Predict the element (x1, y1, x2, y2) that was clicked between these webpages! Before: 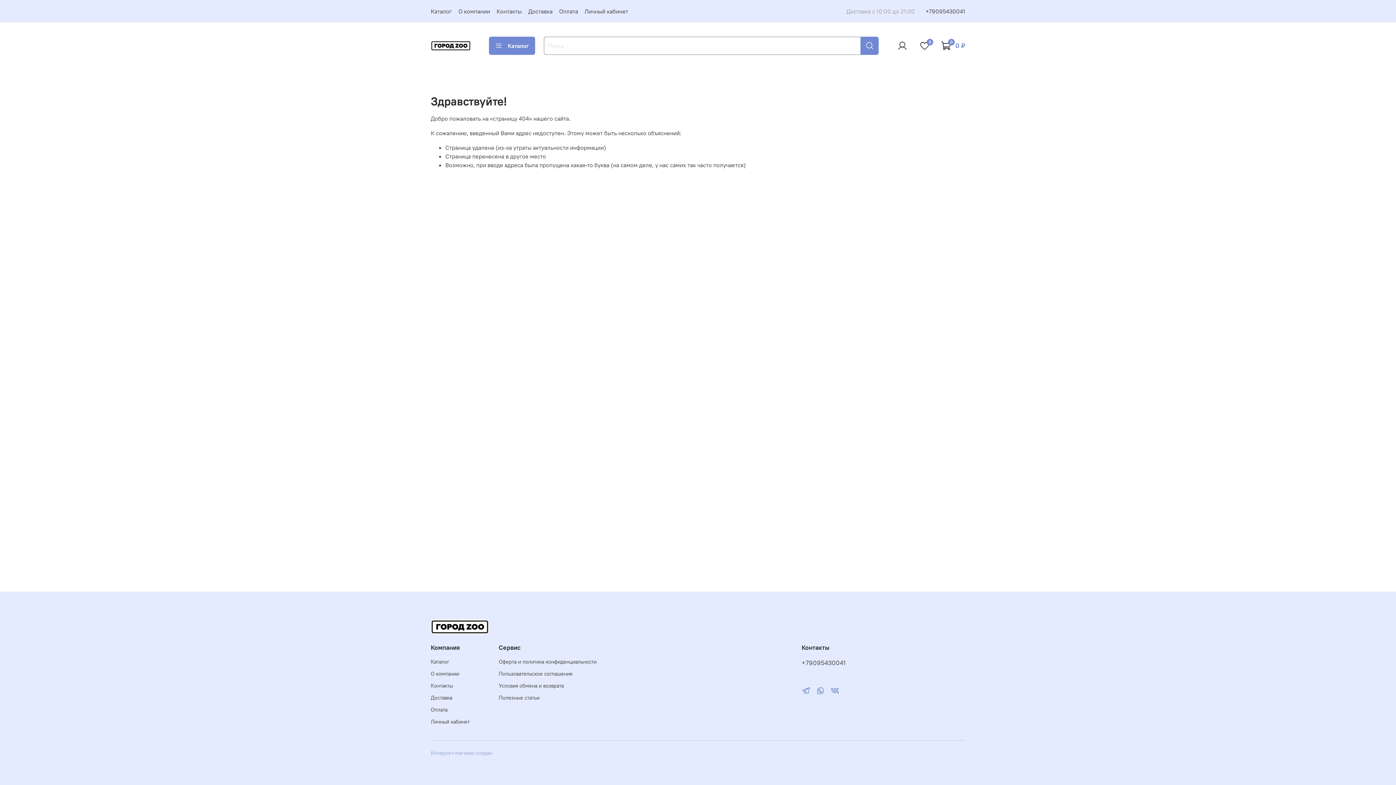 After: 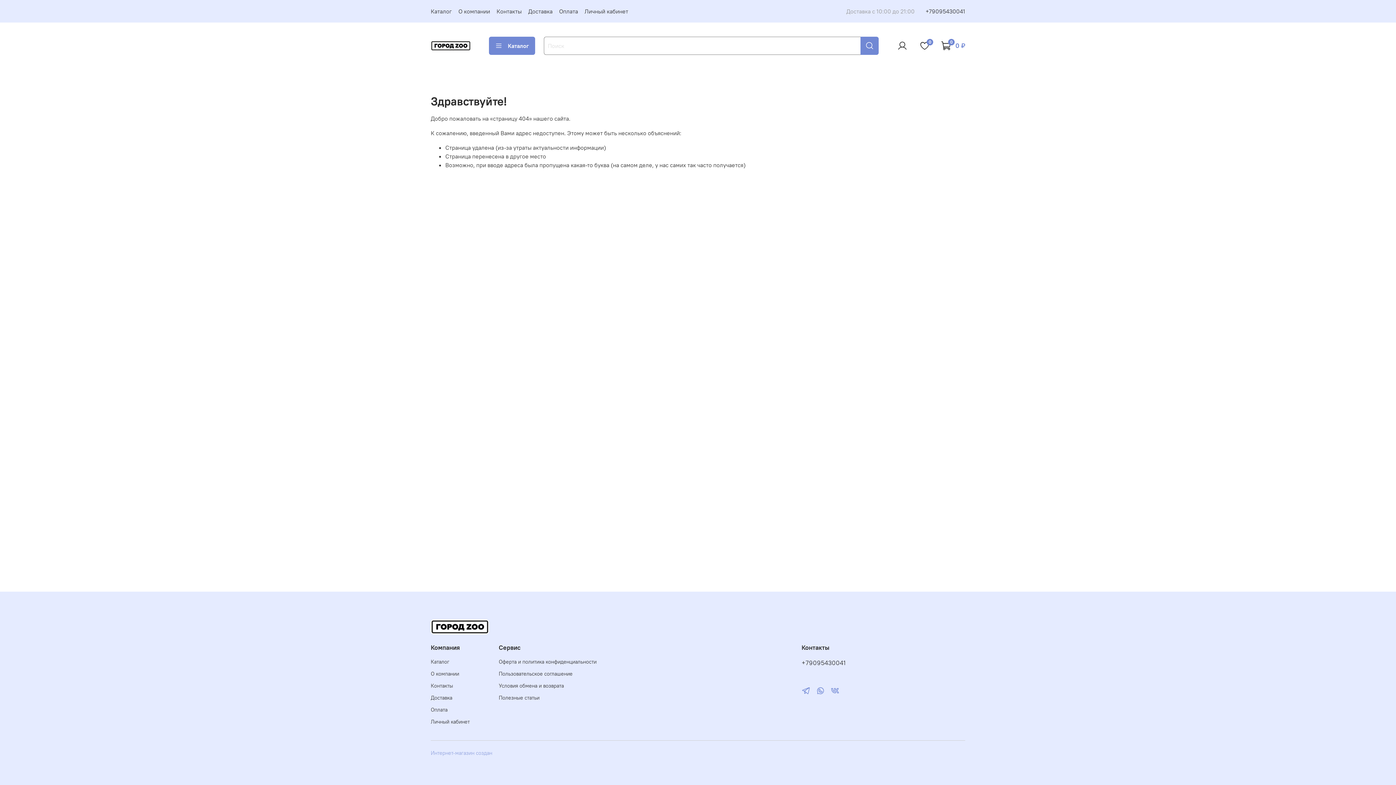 Action: label: +79095430041 bbox: (925, 7, 965, 14)